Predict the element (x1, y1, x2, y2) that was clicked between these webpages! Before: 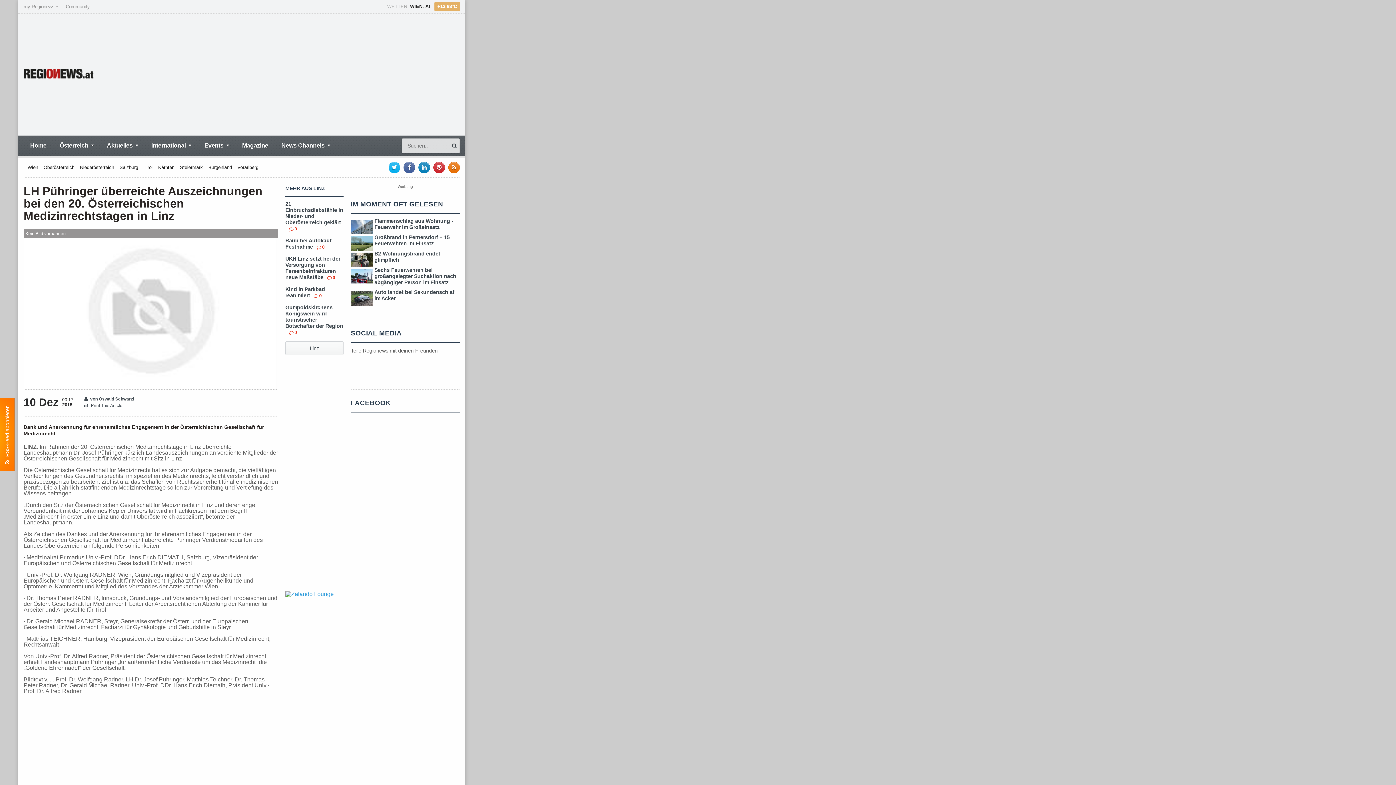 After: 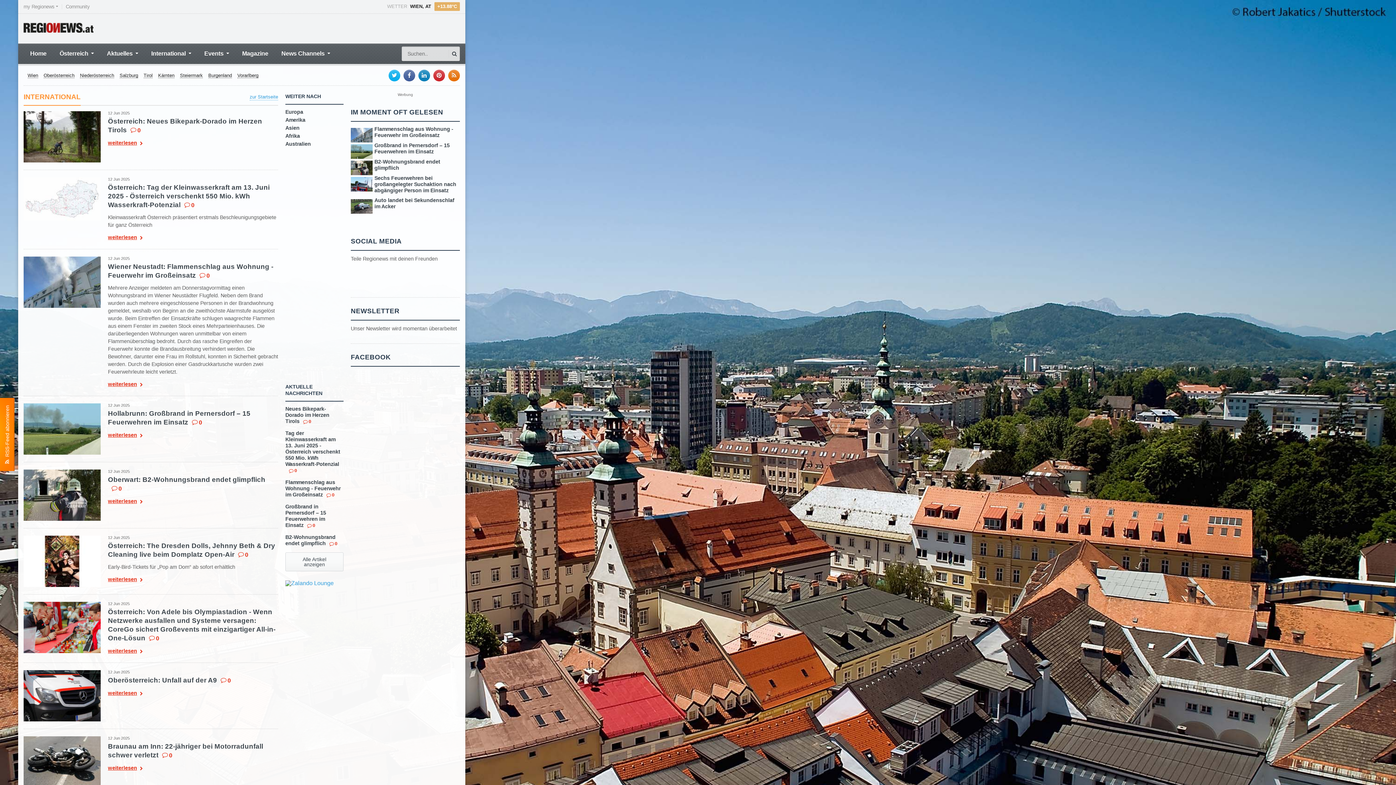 Action: bbox: (144, 135, 197, 156) label: International